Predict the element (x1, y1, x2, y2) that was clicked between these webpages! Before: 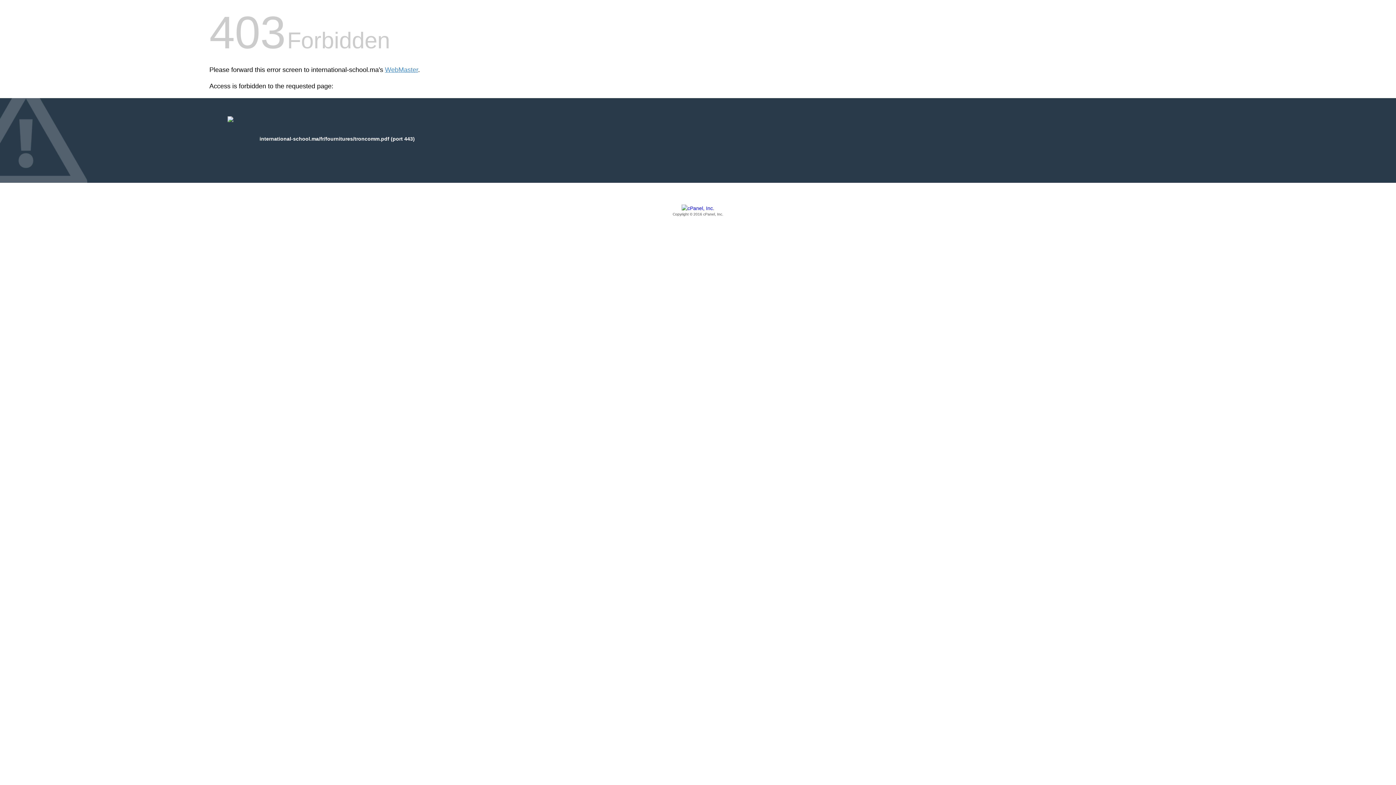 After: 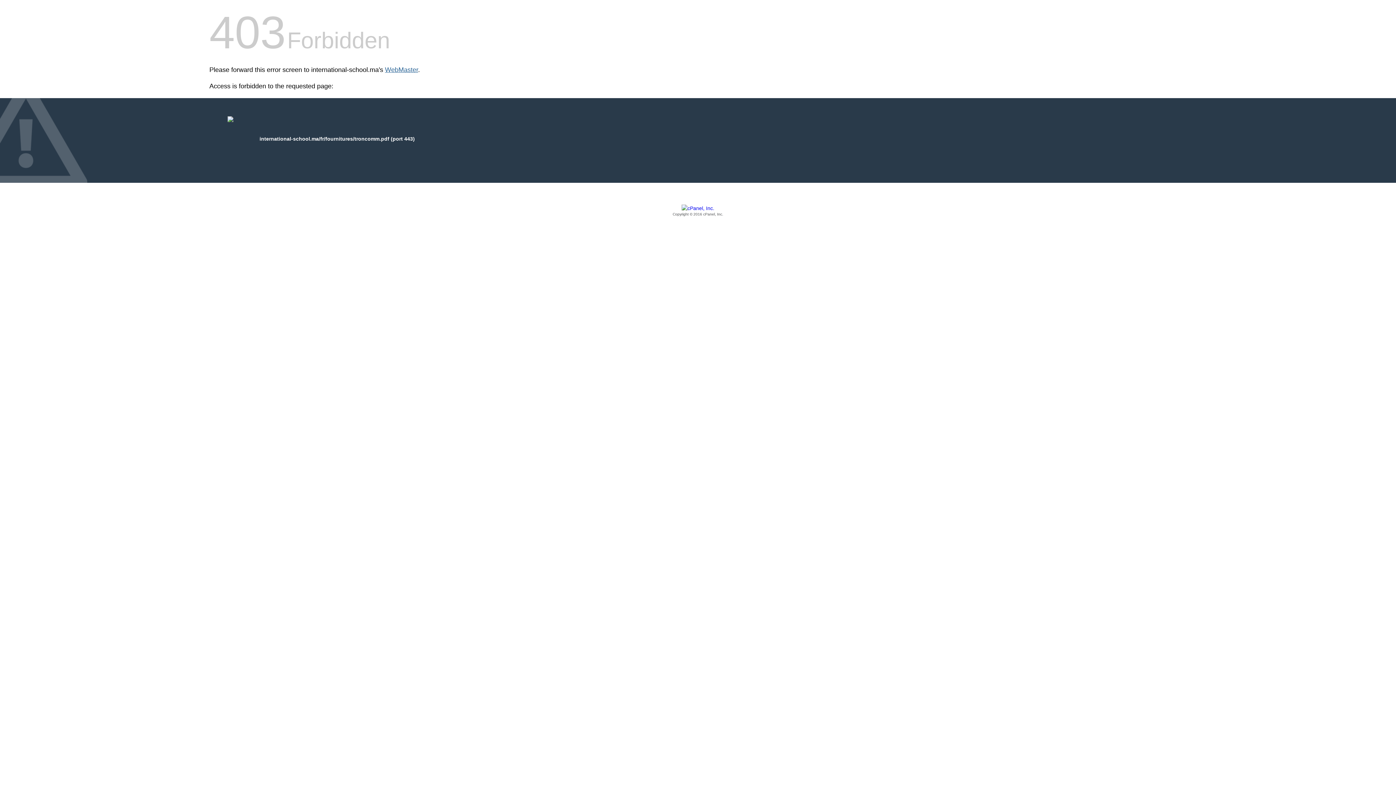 Action: label: WebMaster bbox: (385, 66, 418, 73)